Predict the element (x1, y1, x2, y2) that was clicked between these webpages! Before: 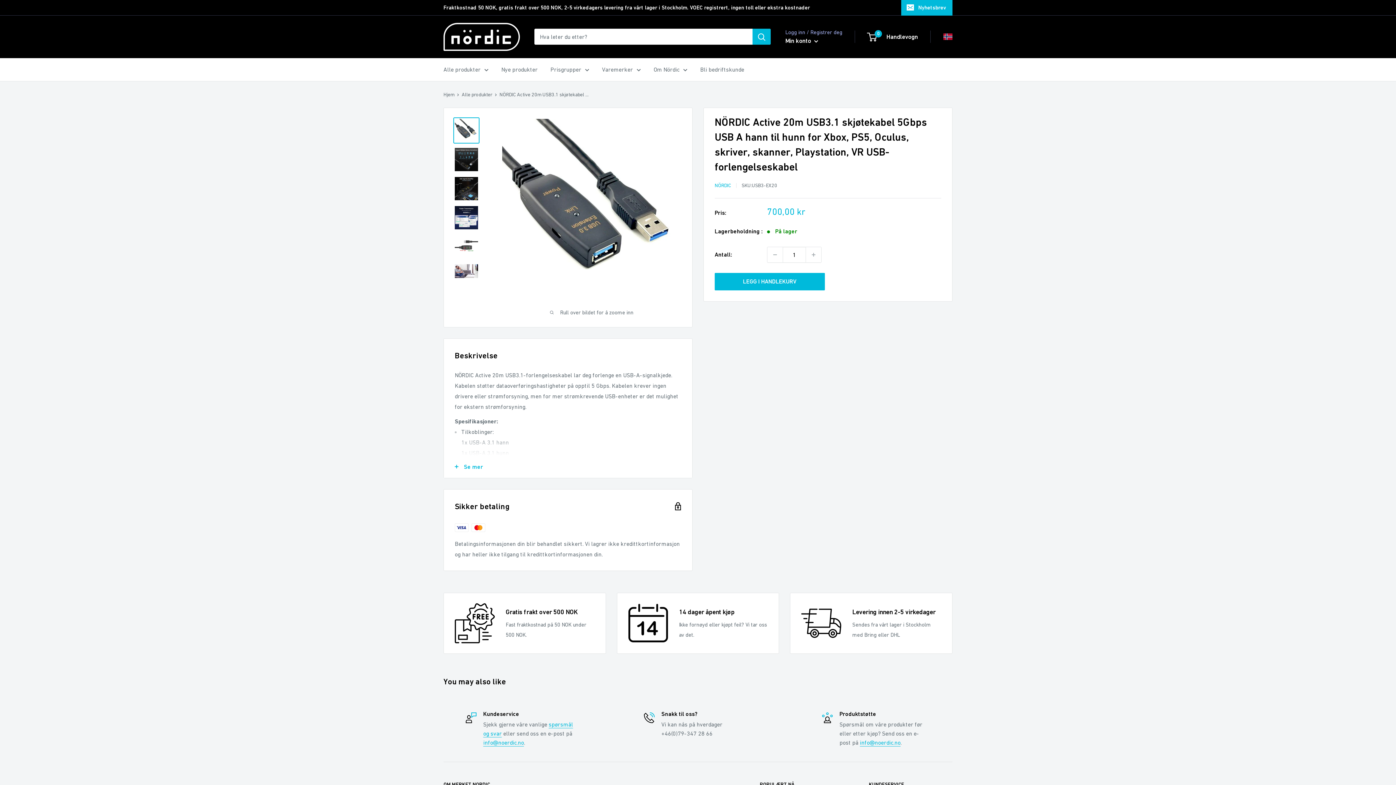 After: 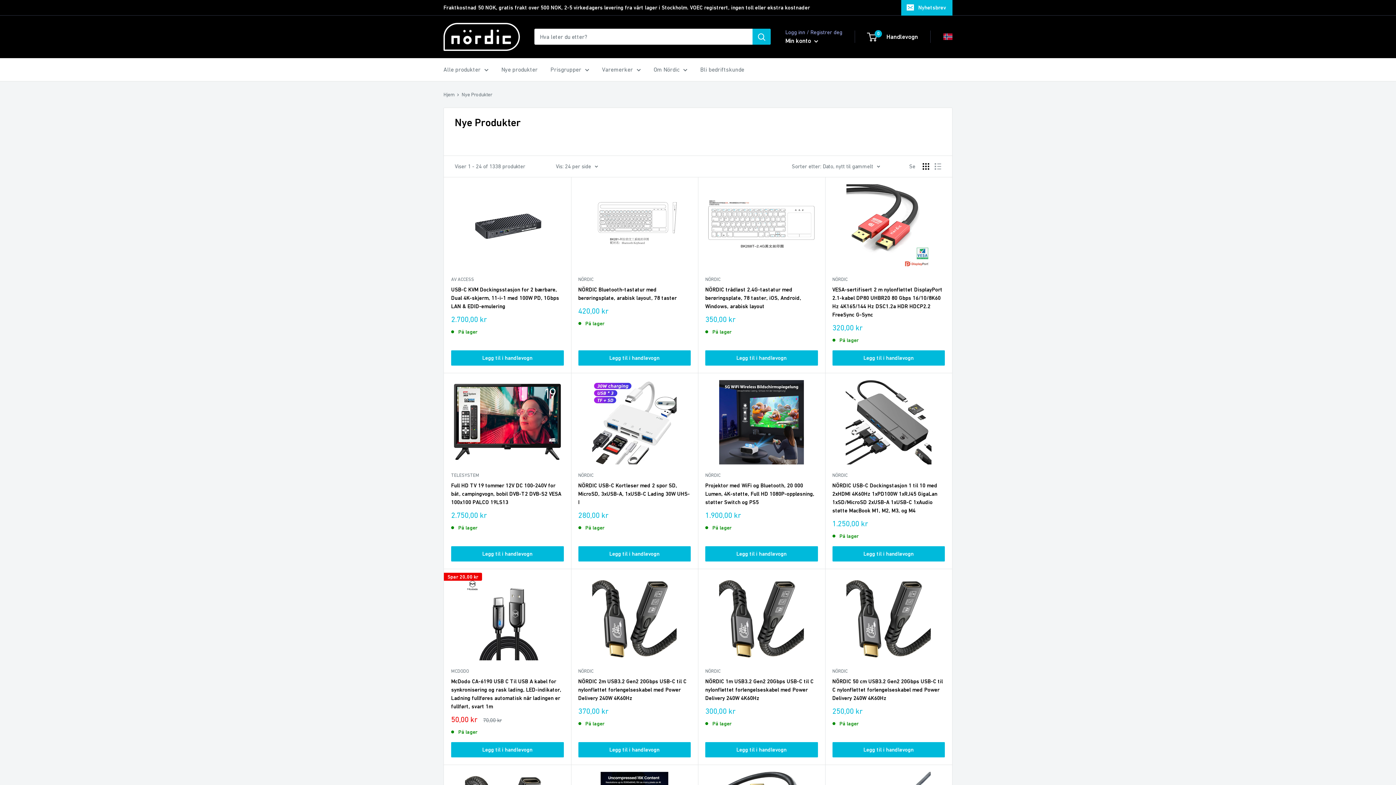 Action: label: Nye produkter bbox: (501, 64, 537, 74)